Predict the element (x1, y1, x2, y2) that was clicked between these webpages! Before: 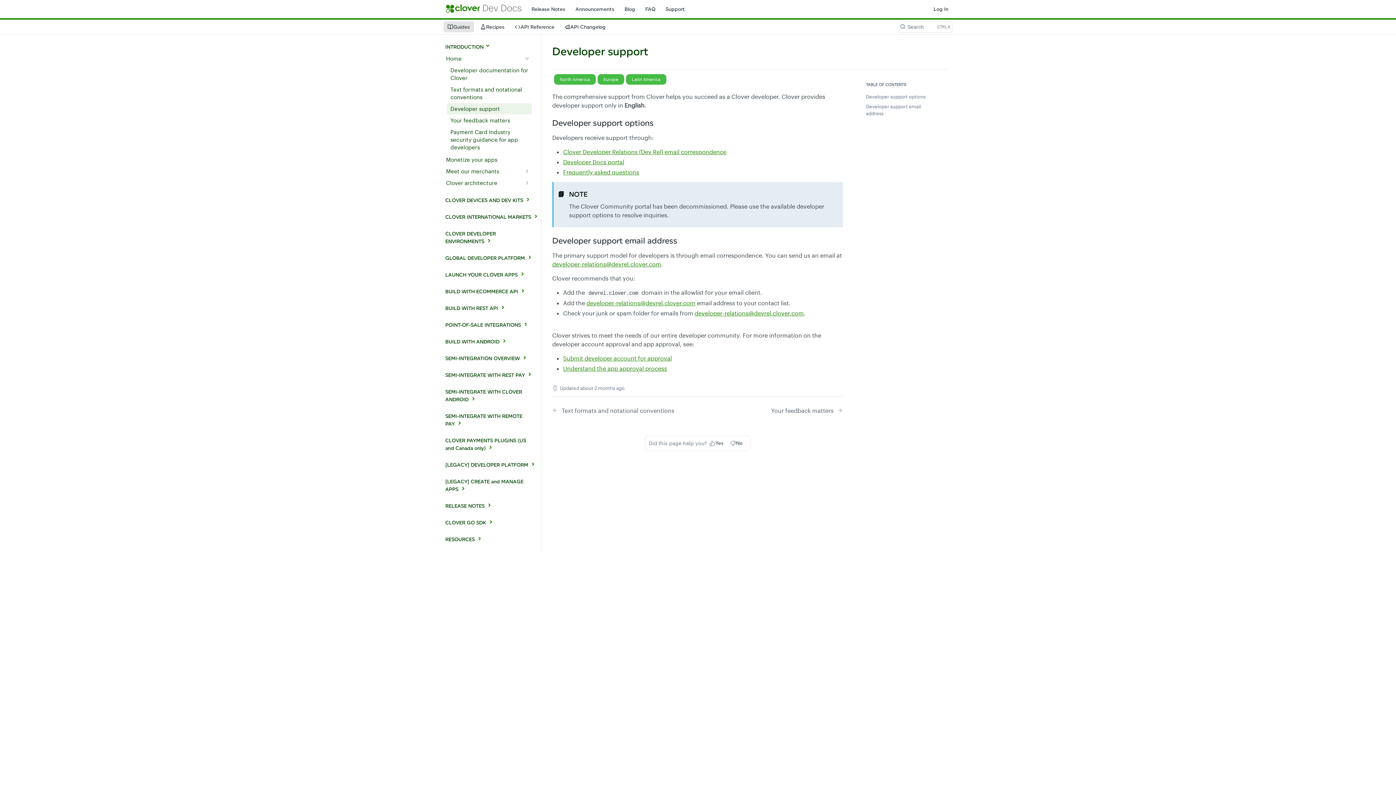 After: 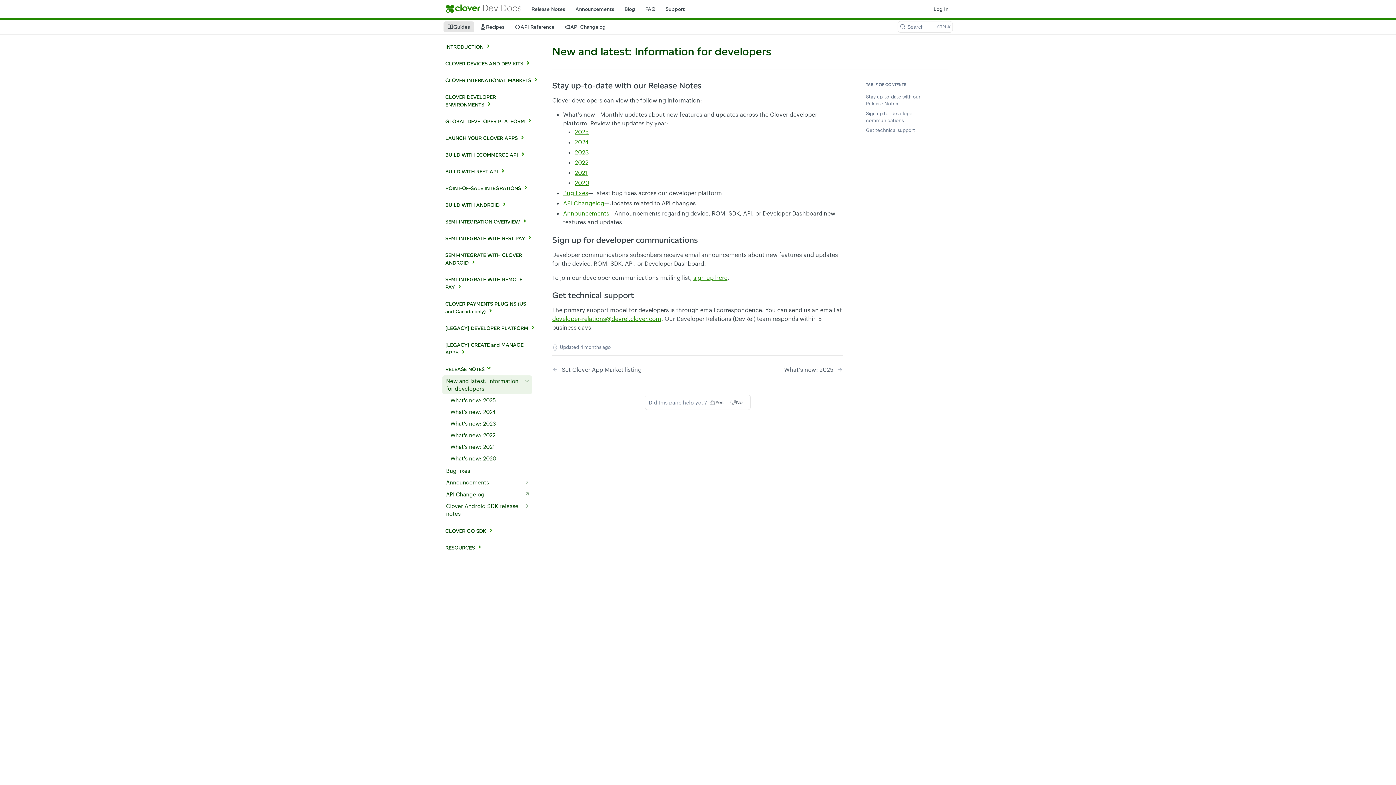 Action: label: Release Notes bbox: (527, 3, 569, 14)